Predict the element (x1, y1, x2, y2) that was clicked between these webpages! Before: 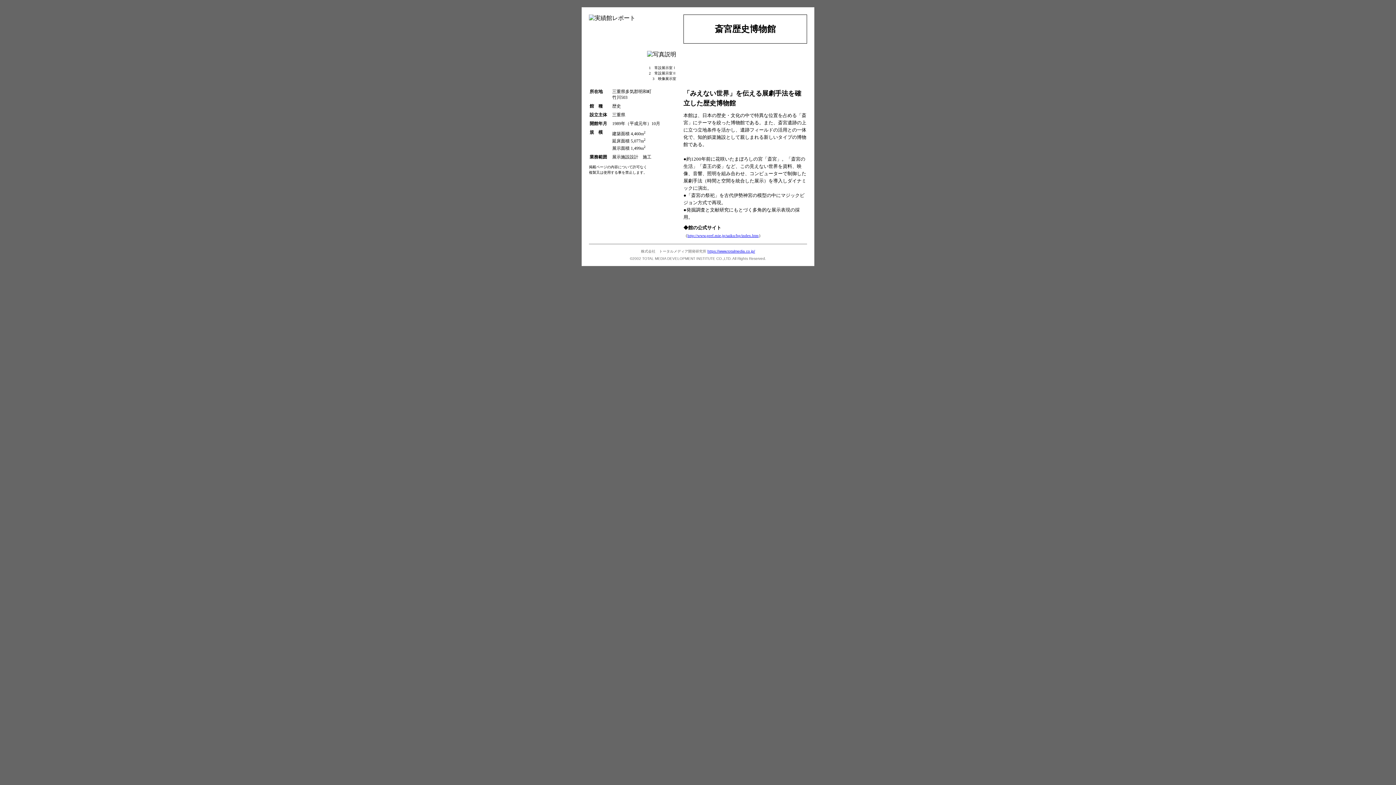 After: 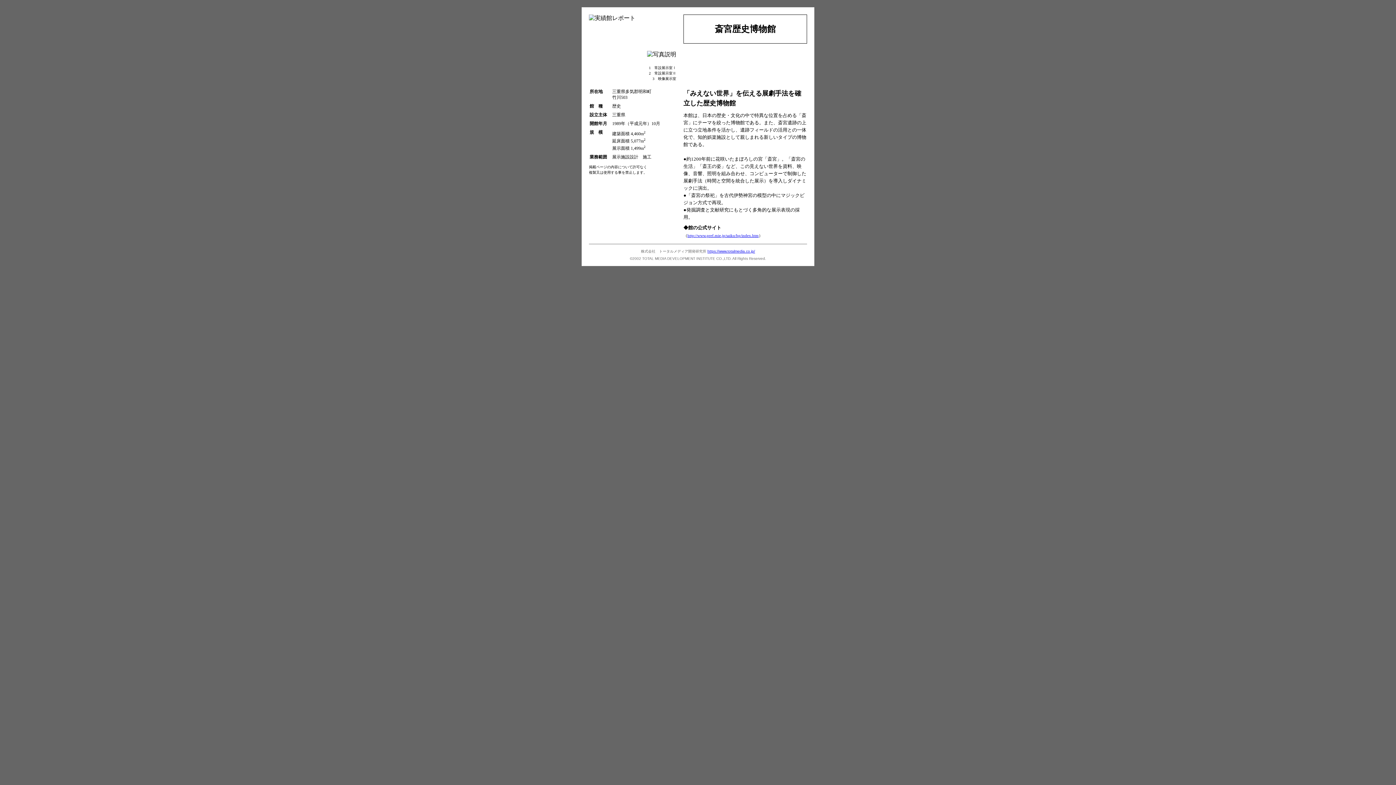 Action: bbox: (687, 233, 758, 237) label: http://www.pref.mie.jp/saiku/hp/index.htm